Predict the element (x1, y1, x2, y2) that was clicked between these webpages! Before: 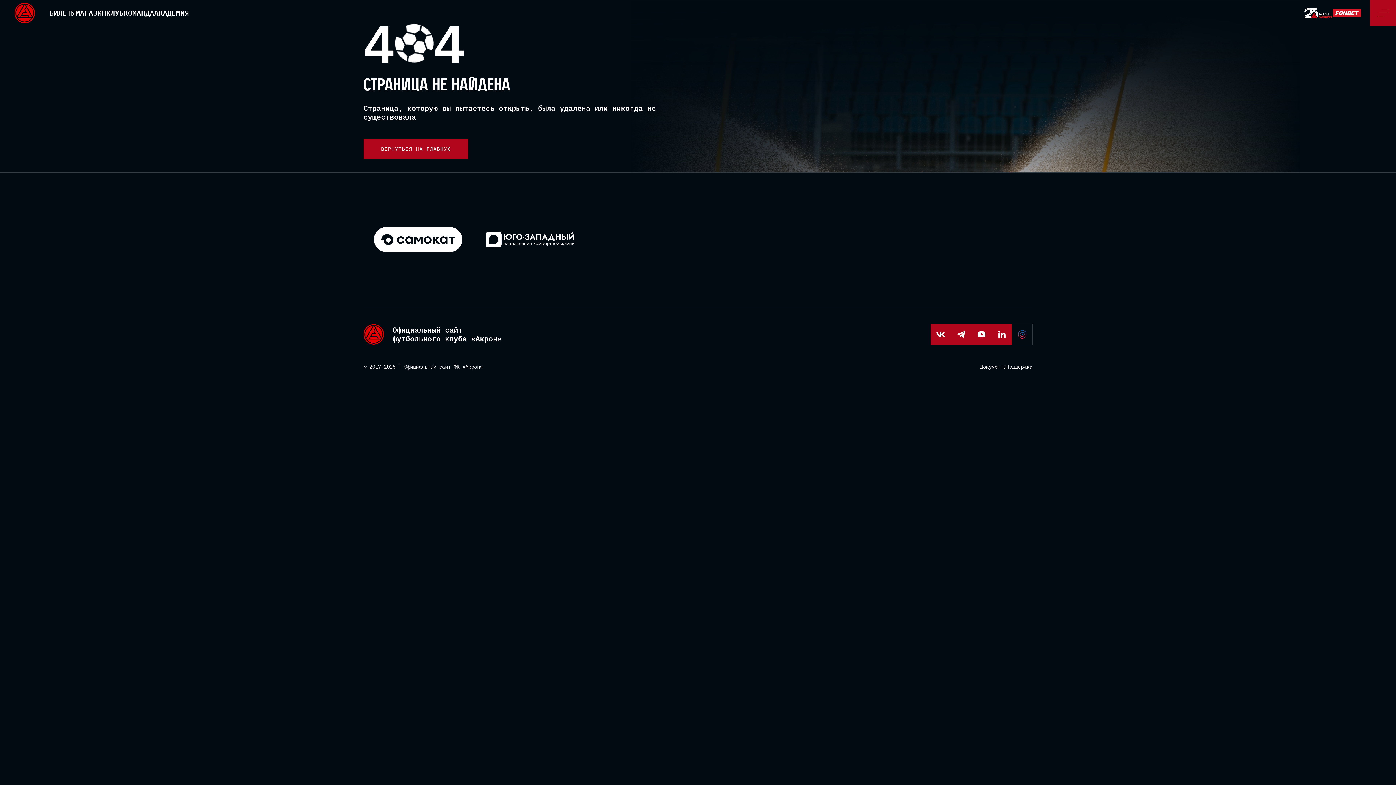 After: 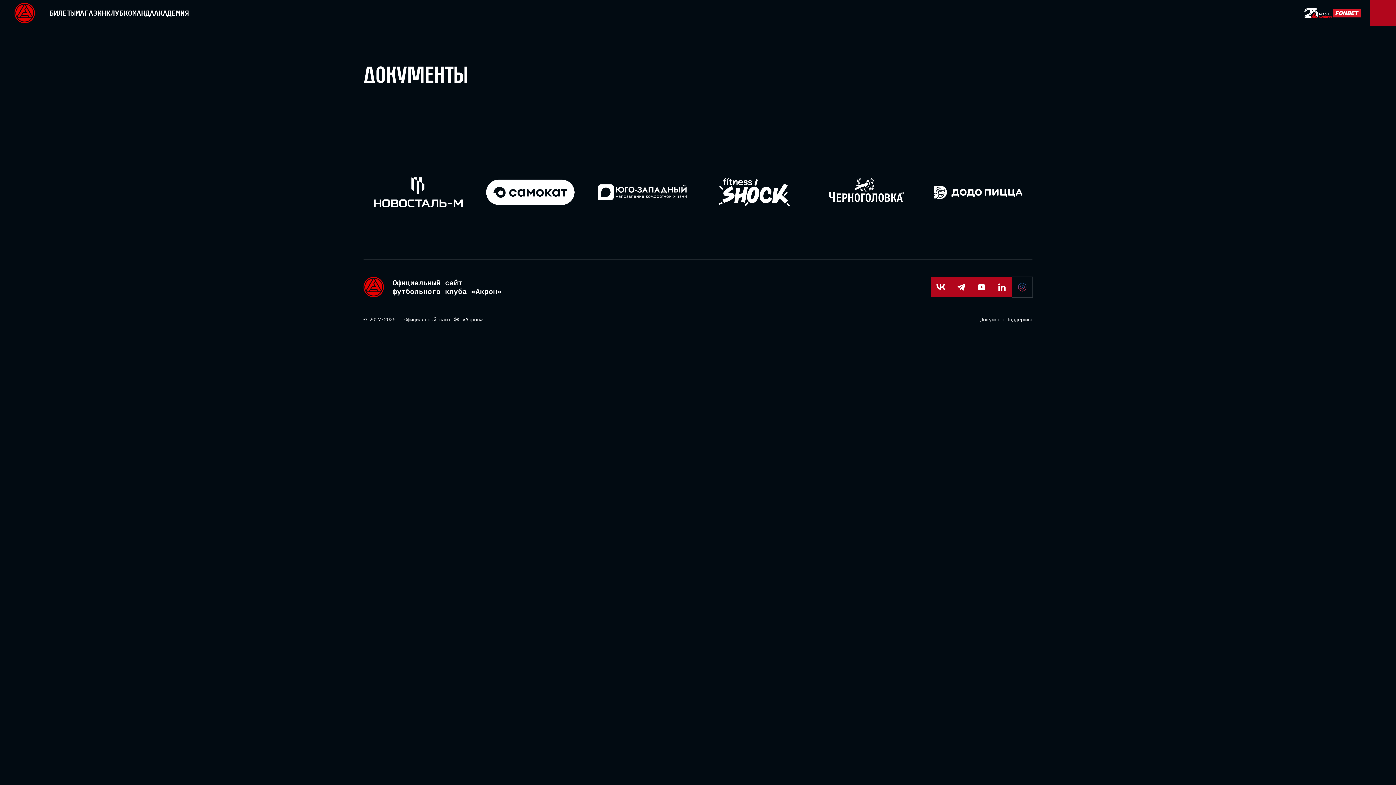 Action: label: Документы bbox: (980, 363, 1006, 370)